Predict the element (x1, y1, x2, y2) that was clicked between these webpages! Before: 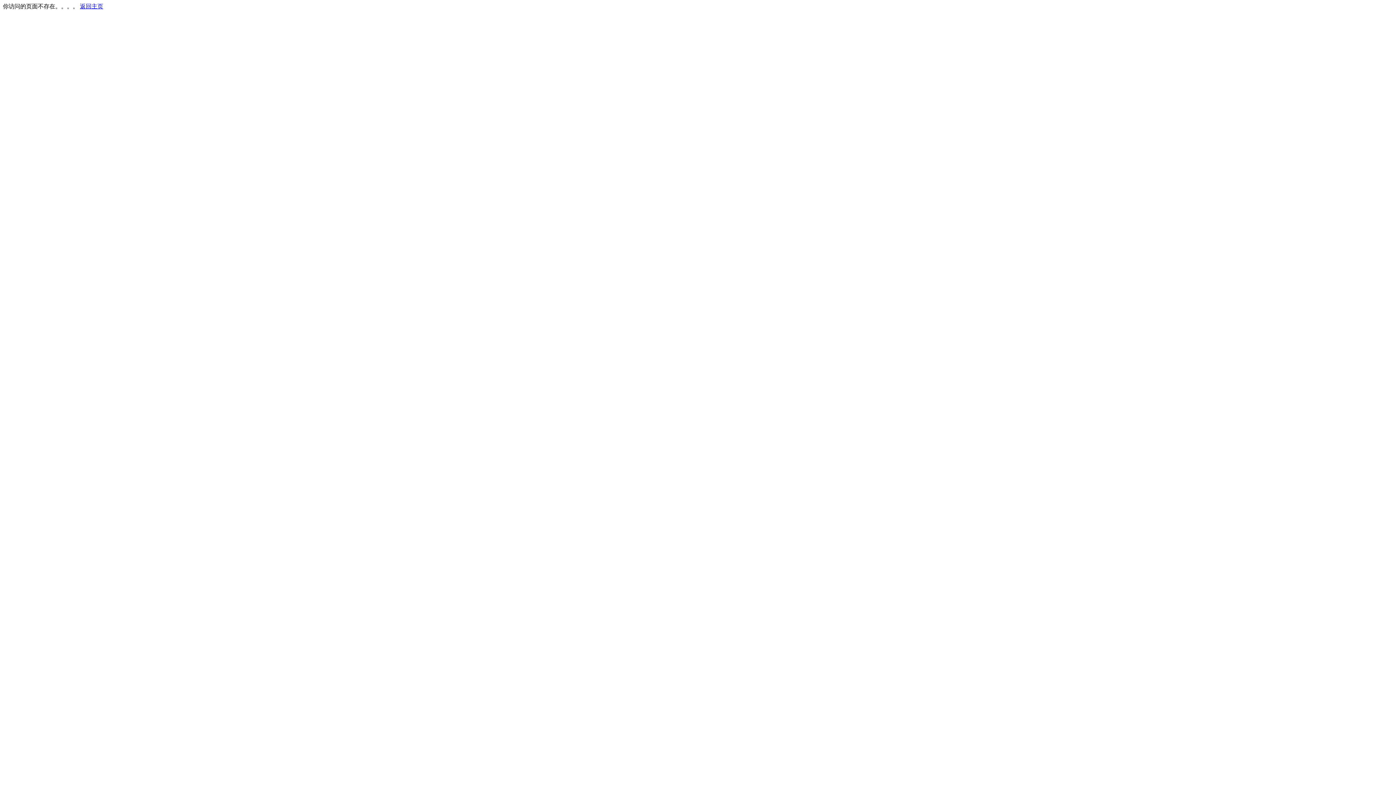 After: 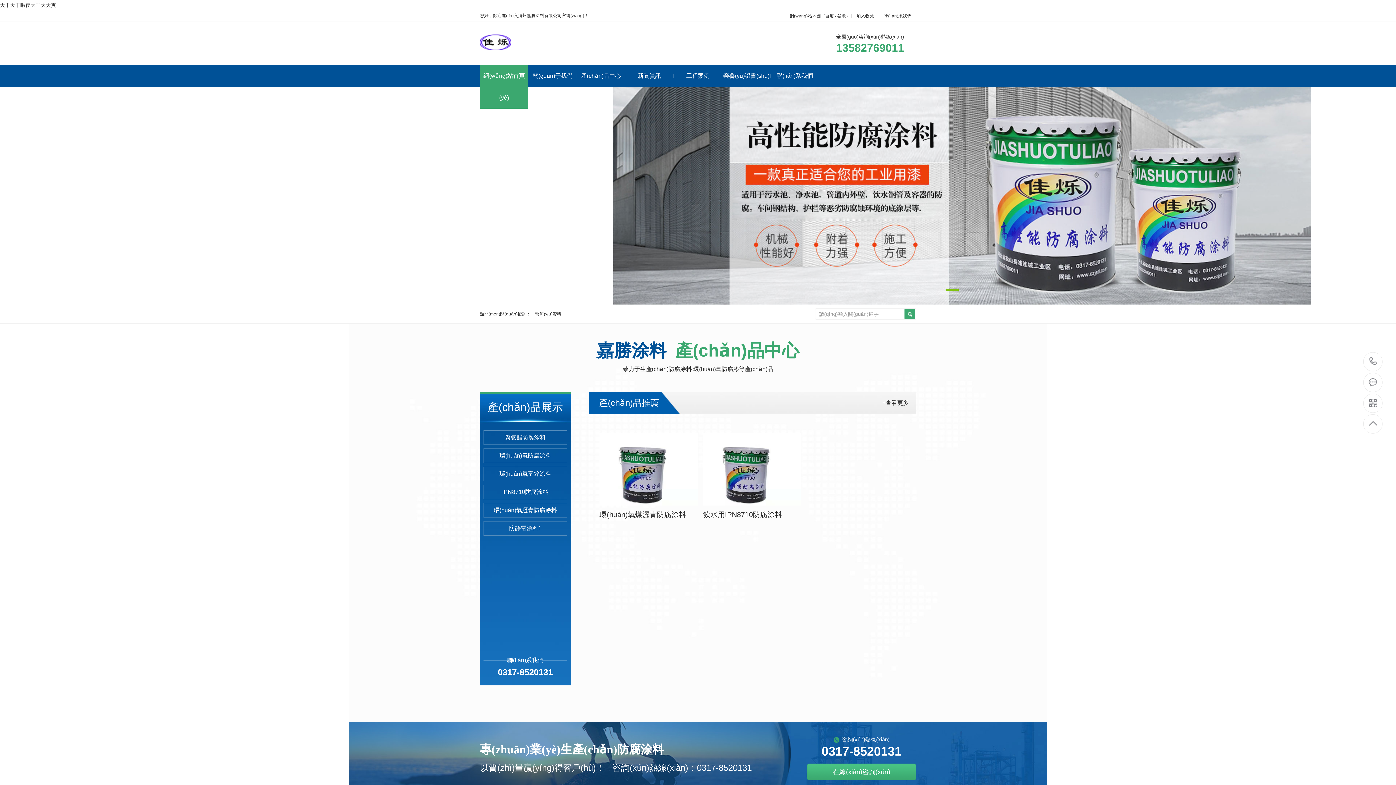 Action: label: 返回主页 bbox: (80, 3, 103, 9)